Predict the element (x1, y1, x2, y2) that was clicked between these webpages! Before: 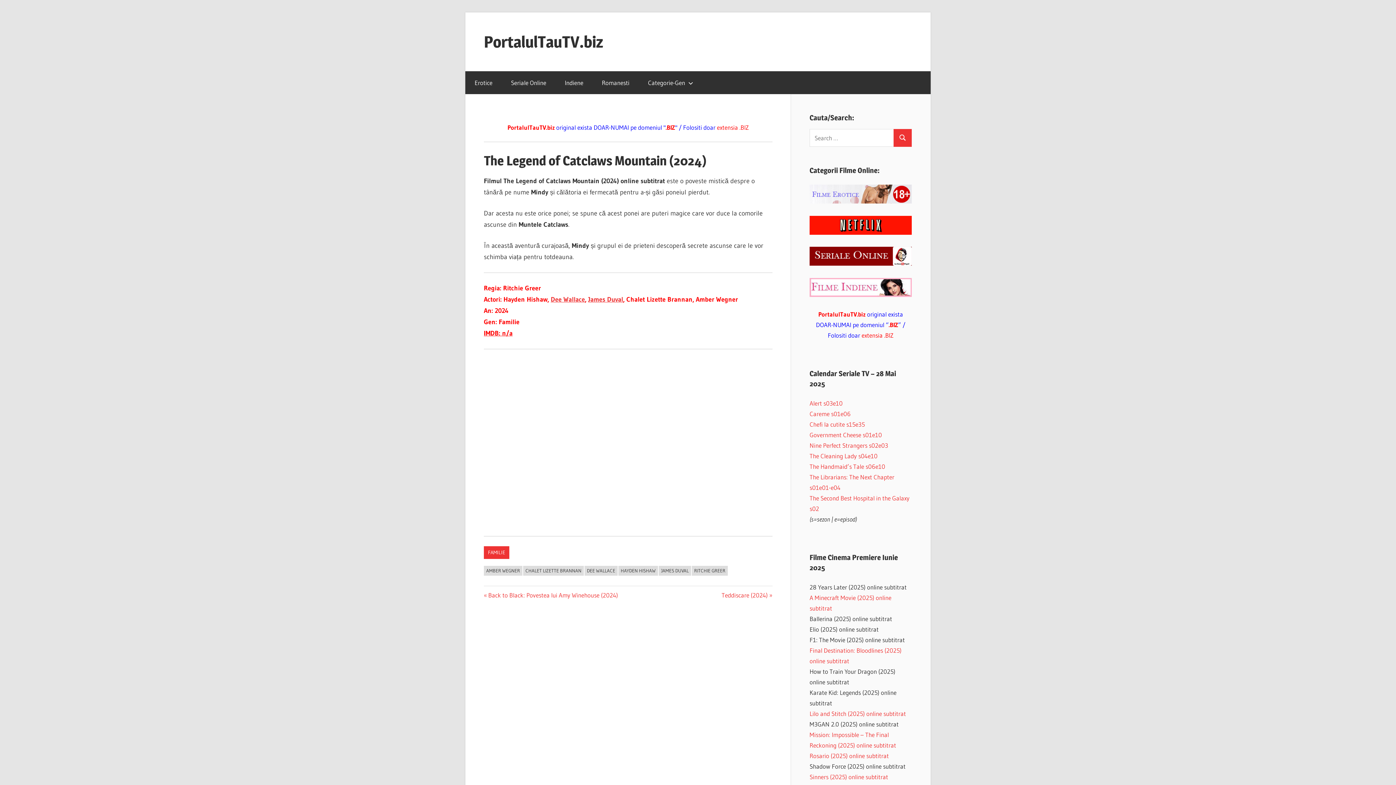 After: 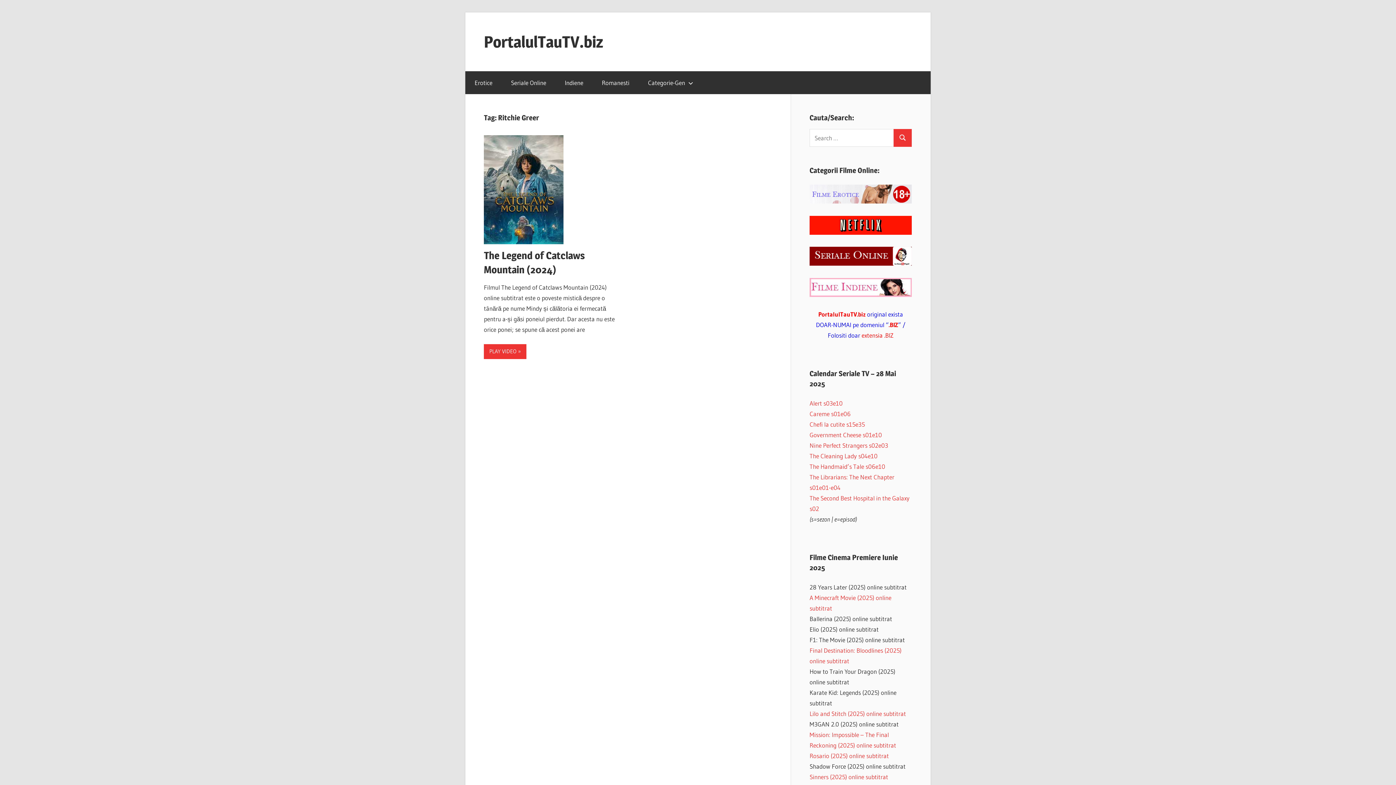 Action: label: RITCHIE GREER bbox: (692, 566, 728, 576)